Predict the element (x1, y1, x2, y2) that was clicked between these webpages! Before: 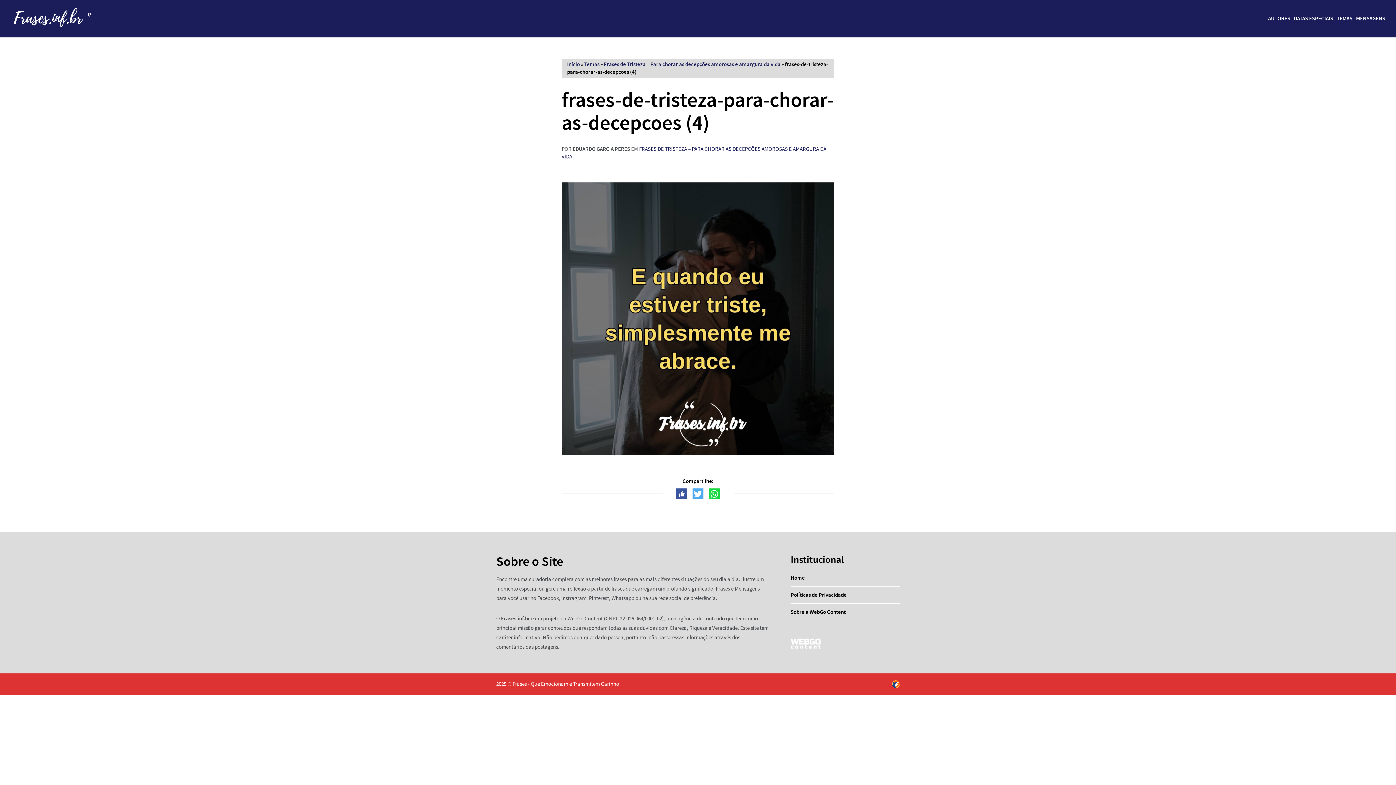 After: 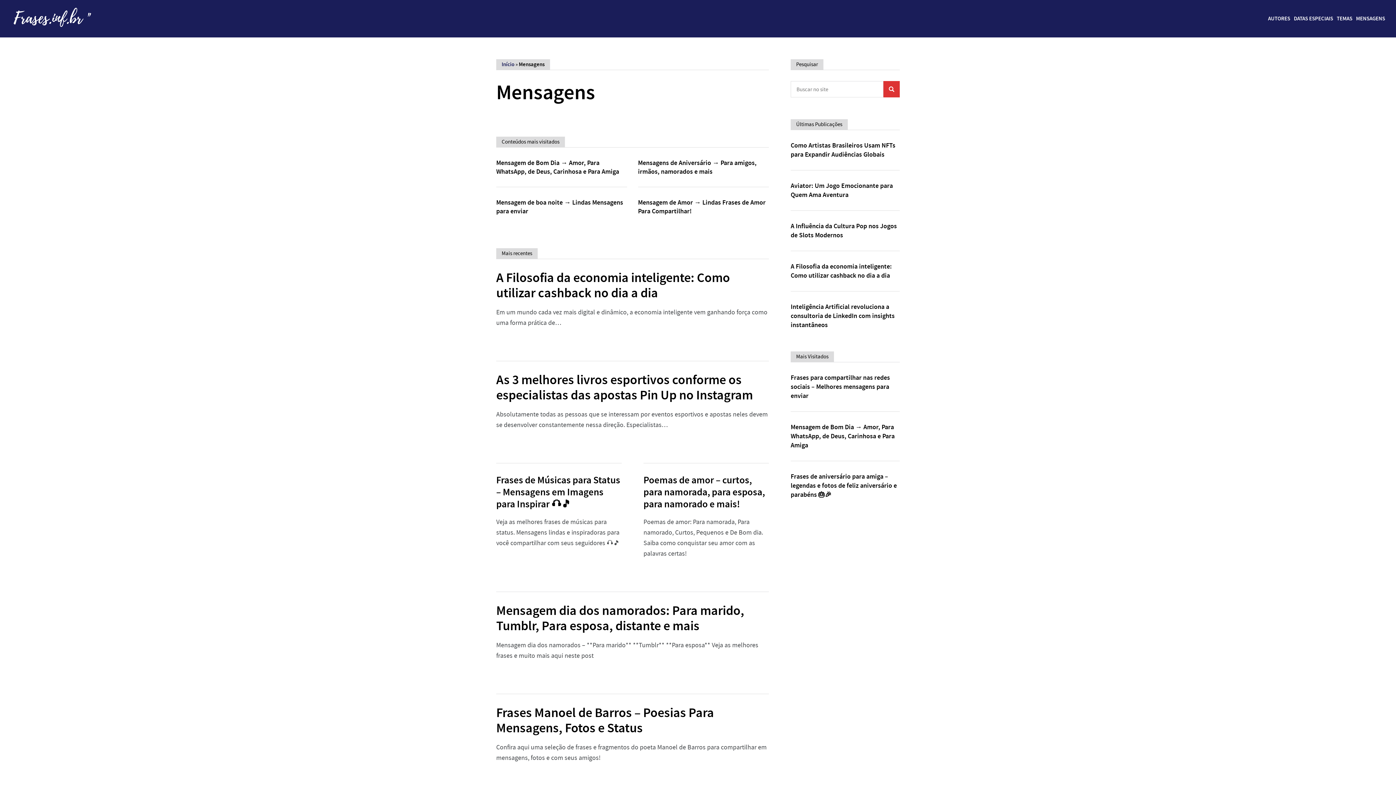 Action: bbox: (1356, 14, 1385, 22) label: MENSAGENS